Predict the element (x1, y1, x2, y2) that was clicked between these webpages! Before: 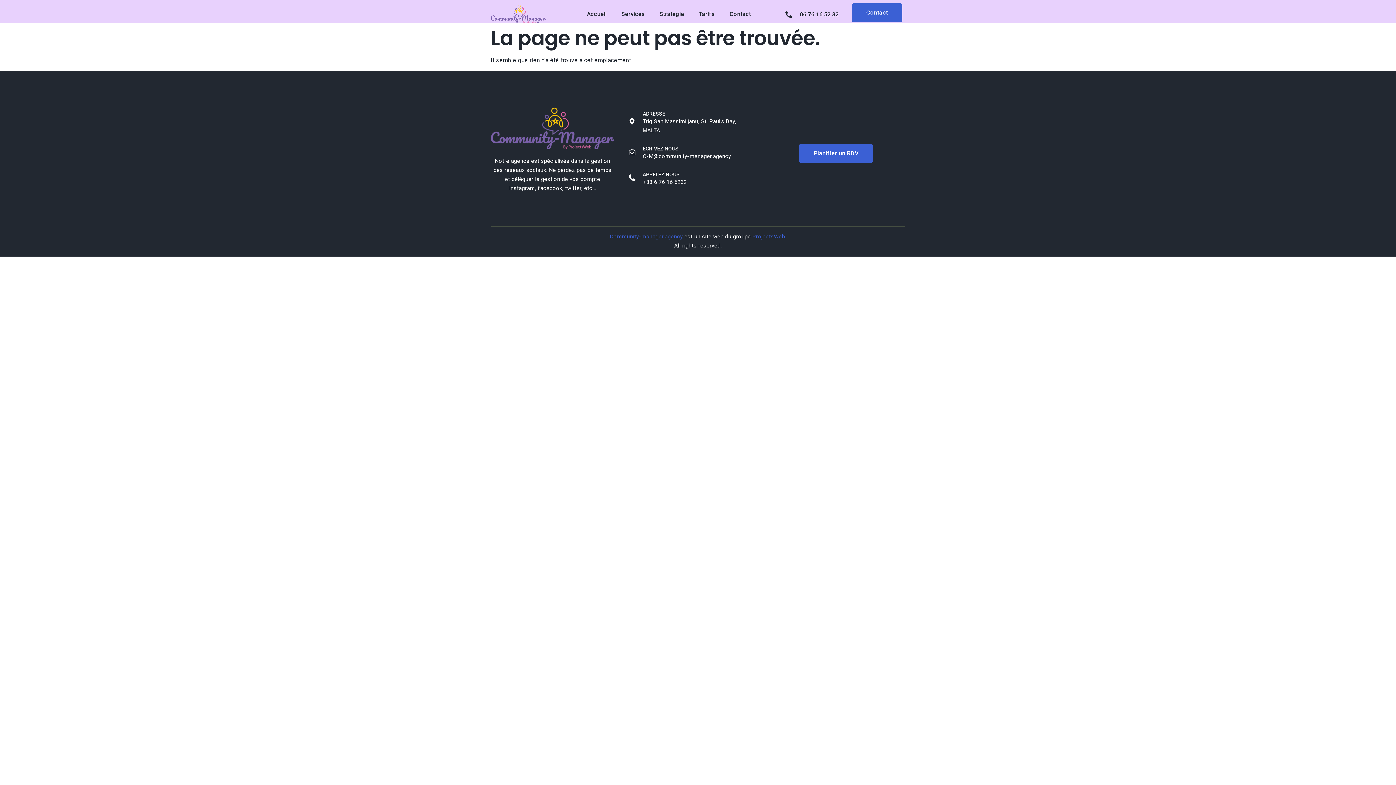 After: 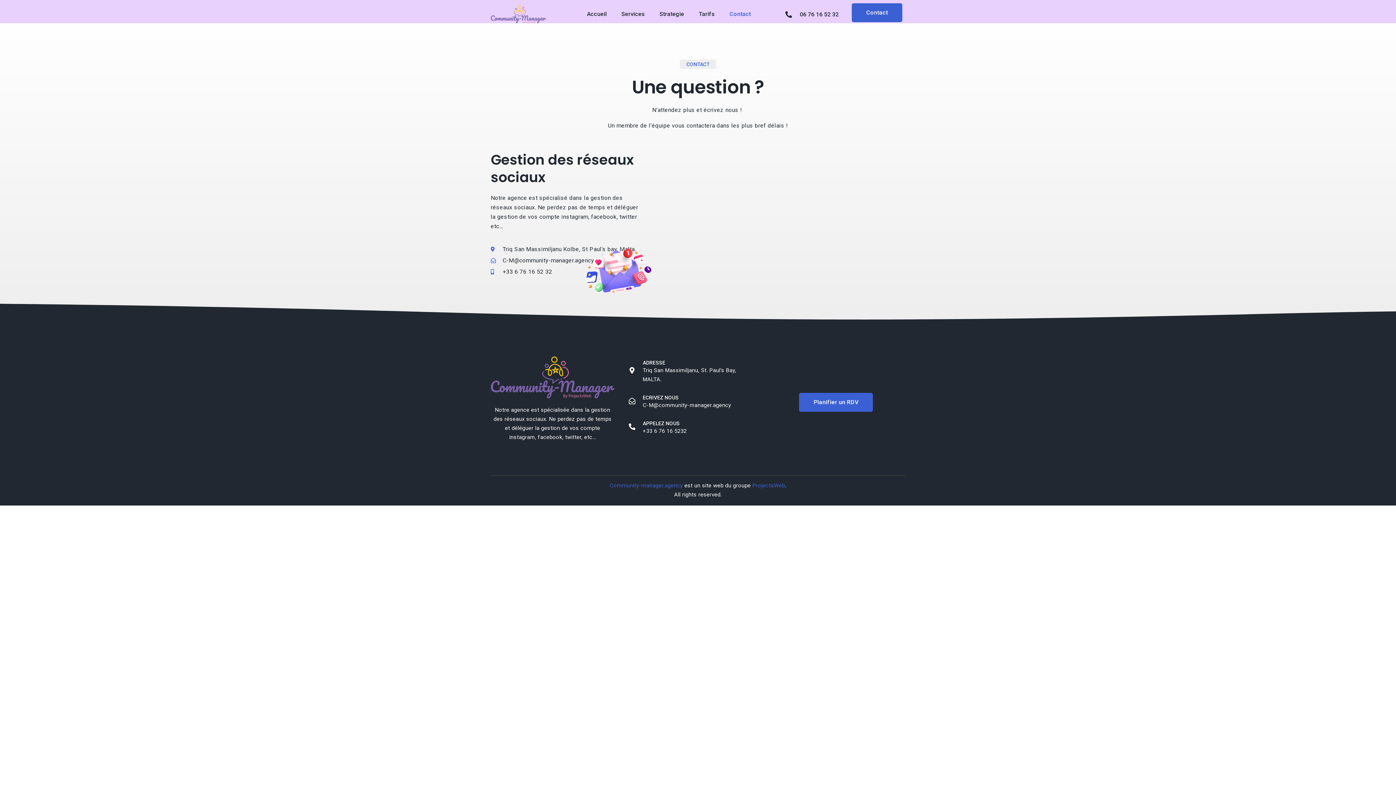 Action: bbox: (851, 3, 902, 22) label: Contact